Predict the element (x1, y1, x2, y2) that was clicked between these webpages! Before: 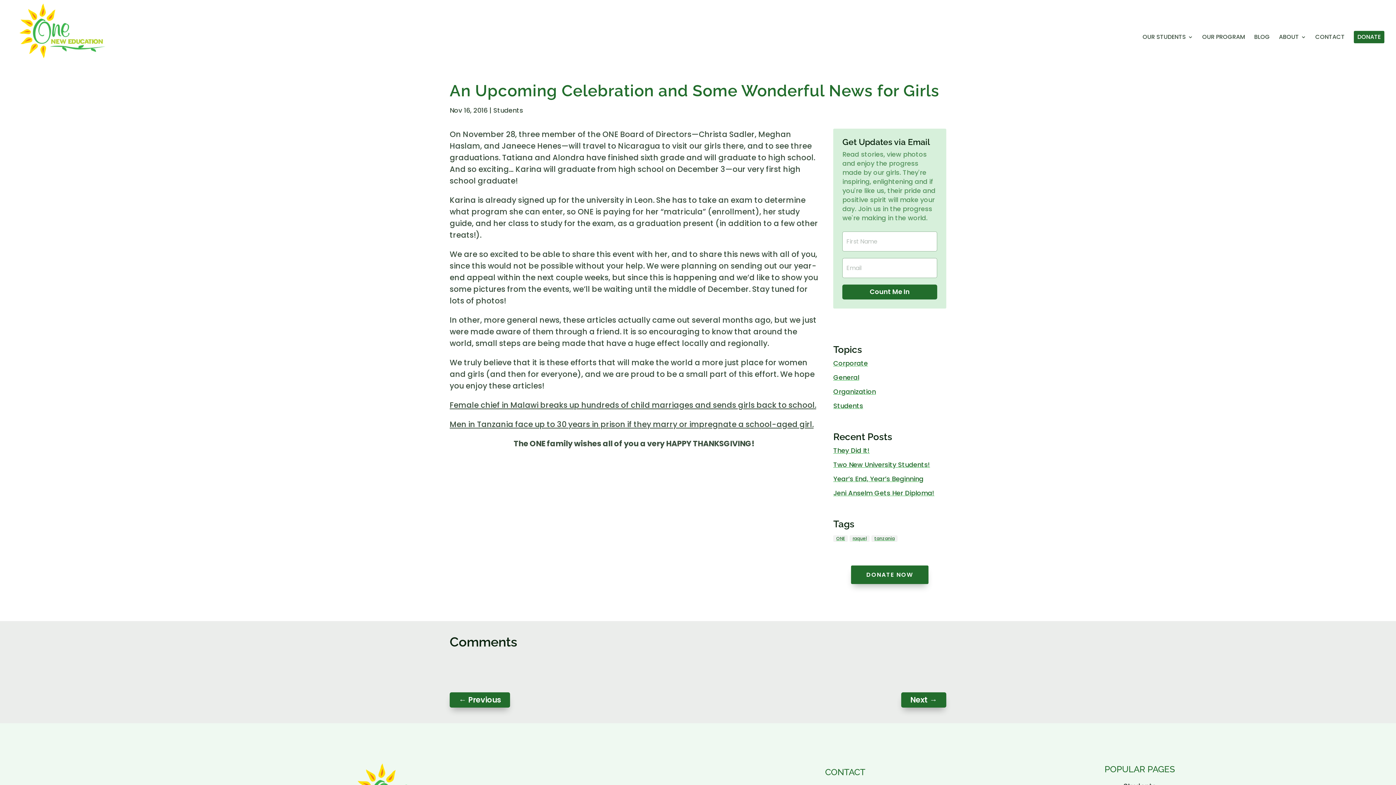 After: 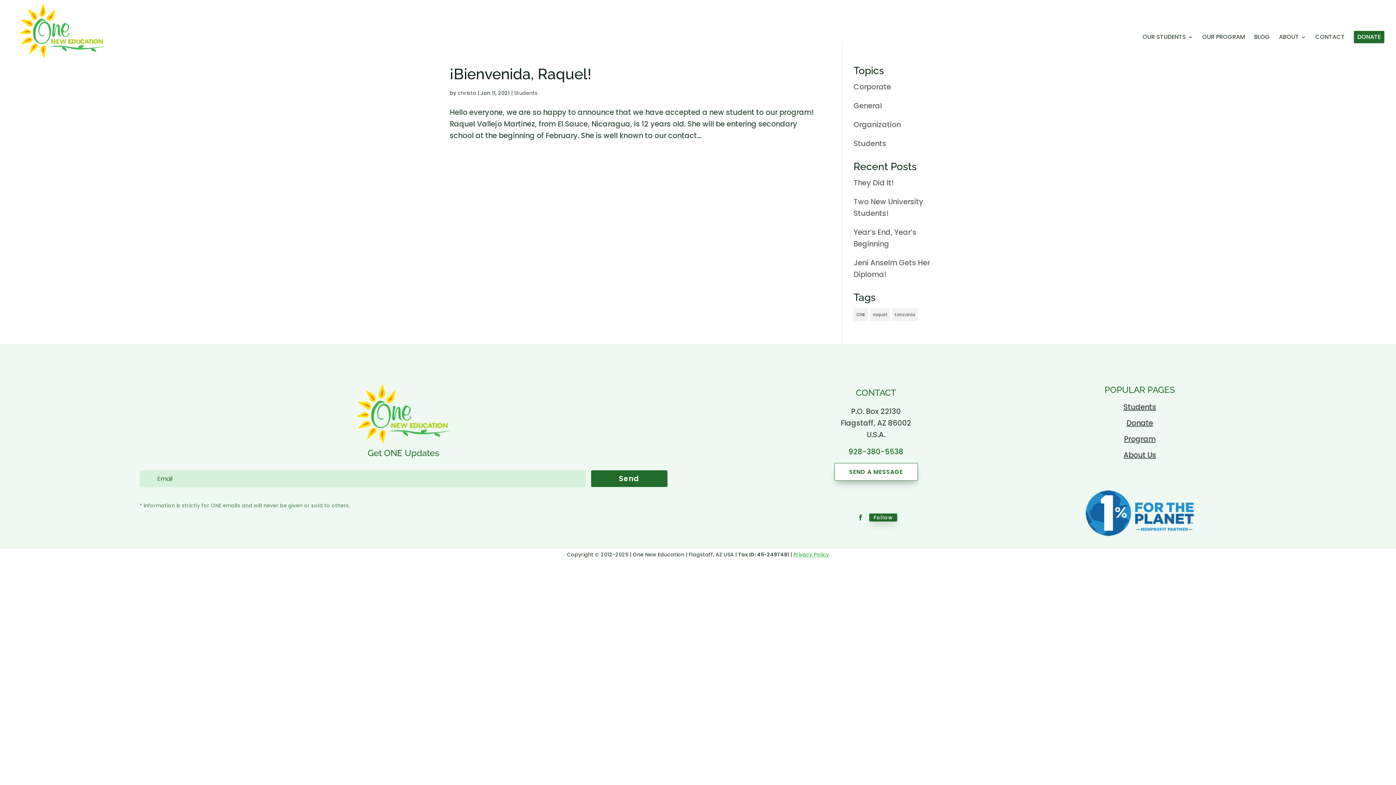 Action: label: raquel (1 item) bbox: (849, 535, 869, 542)